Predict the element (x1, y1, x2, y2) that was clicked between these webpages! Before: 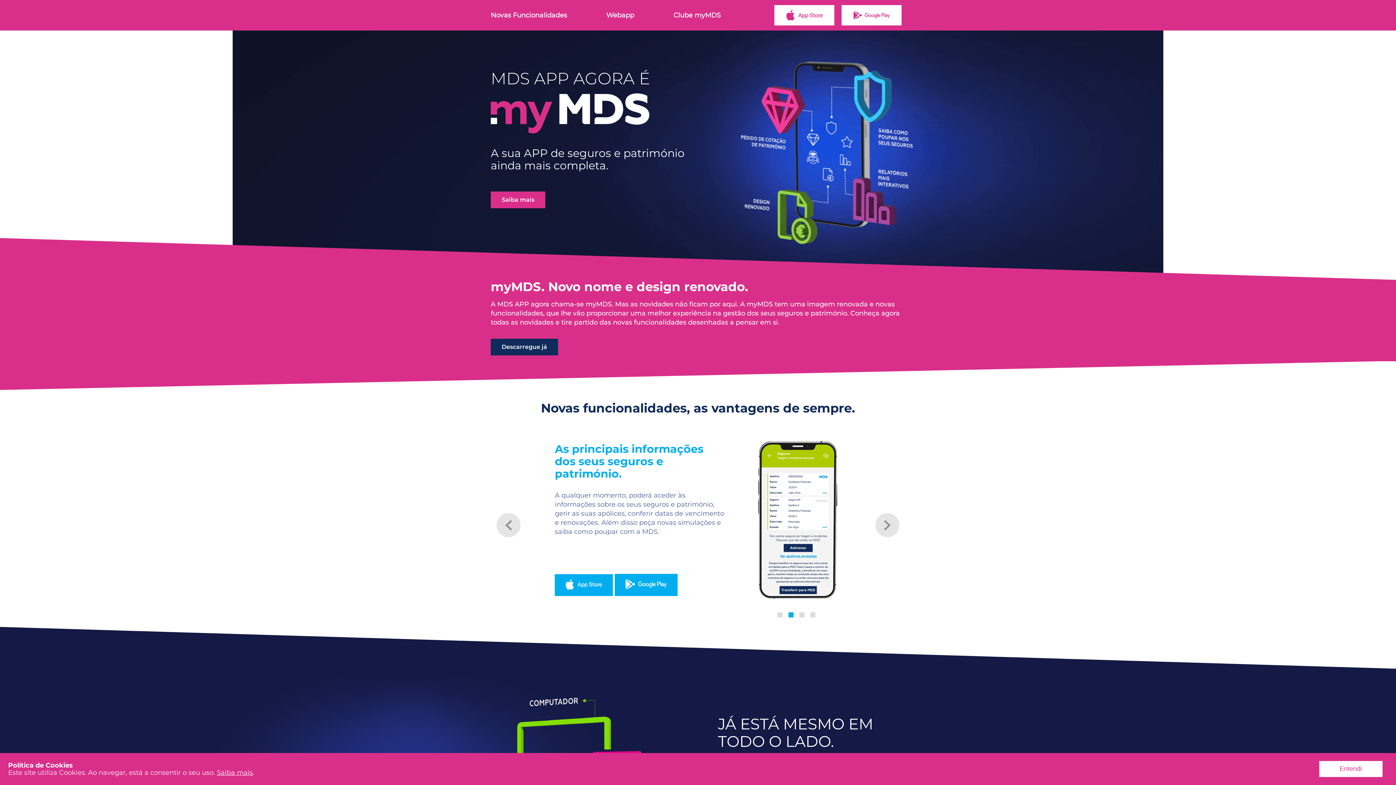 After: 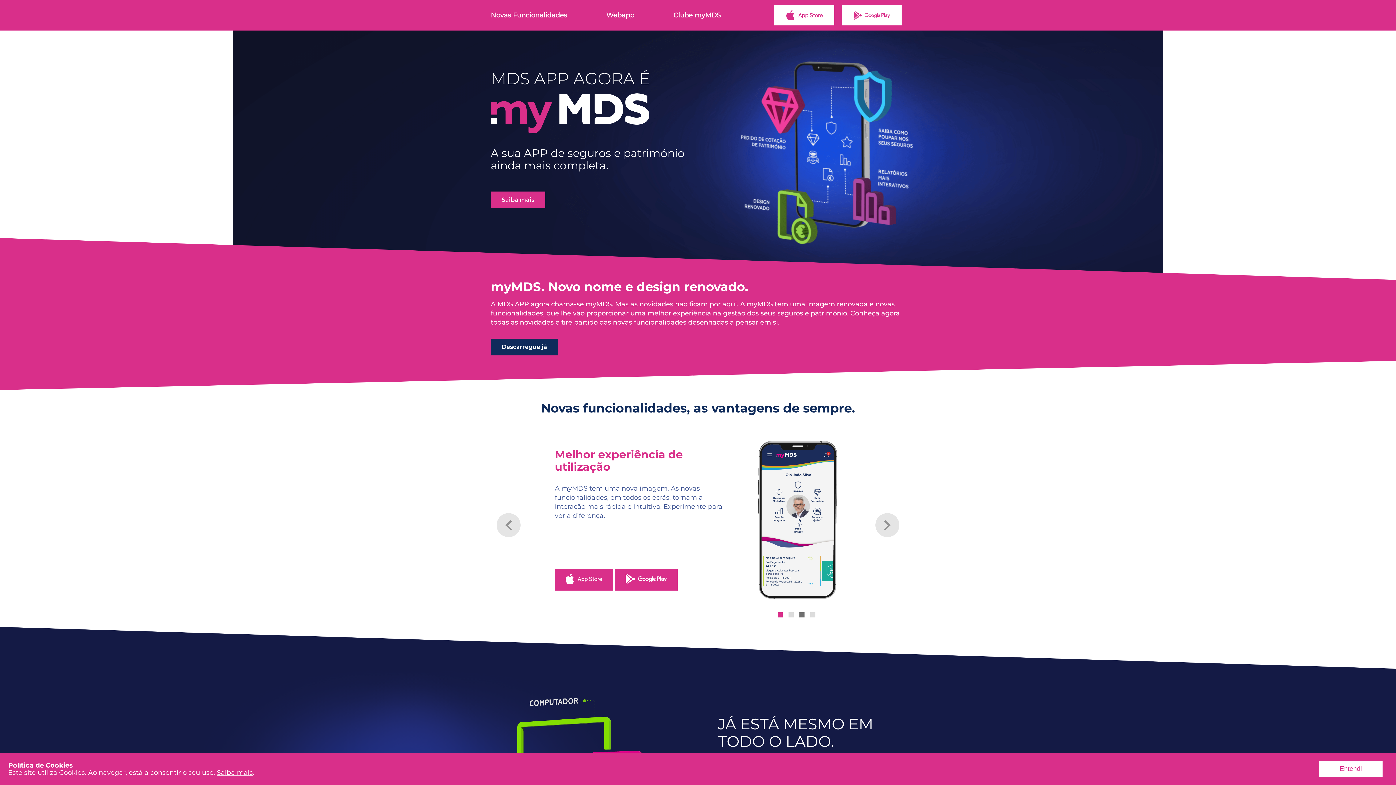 Action: bbox: (799, 612, 804, 617) label: 3